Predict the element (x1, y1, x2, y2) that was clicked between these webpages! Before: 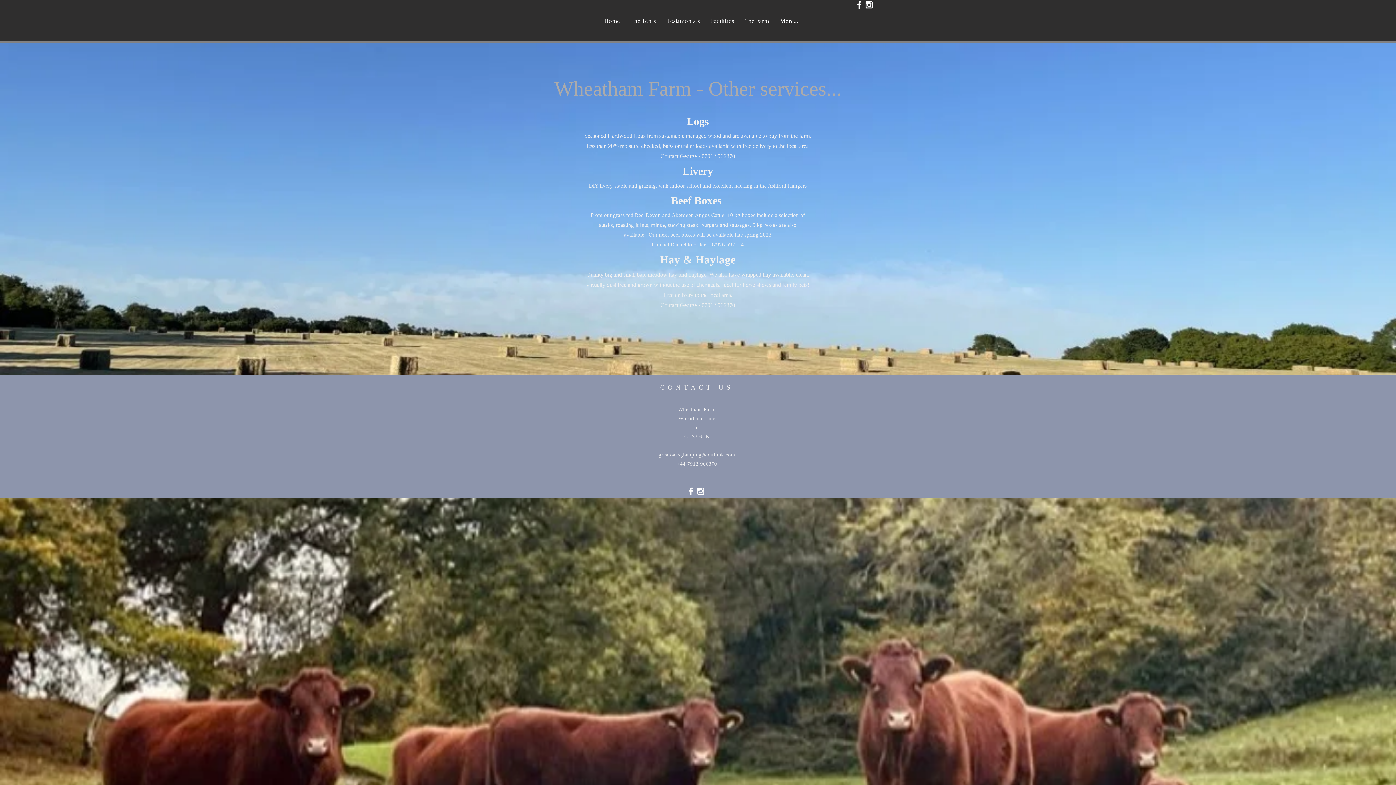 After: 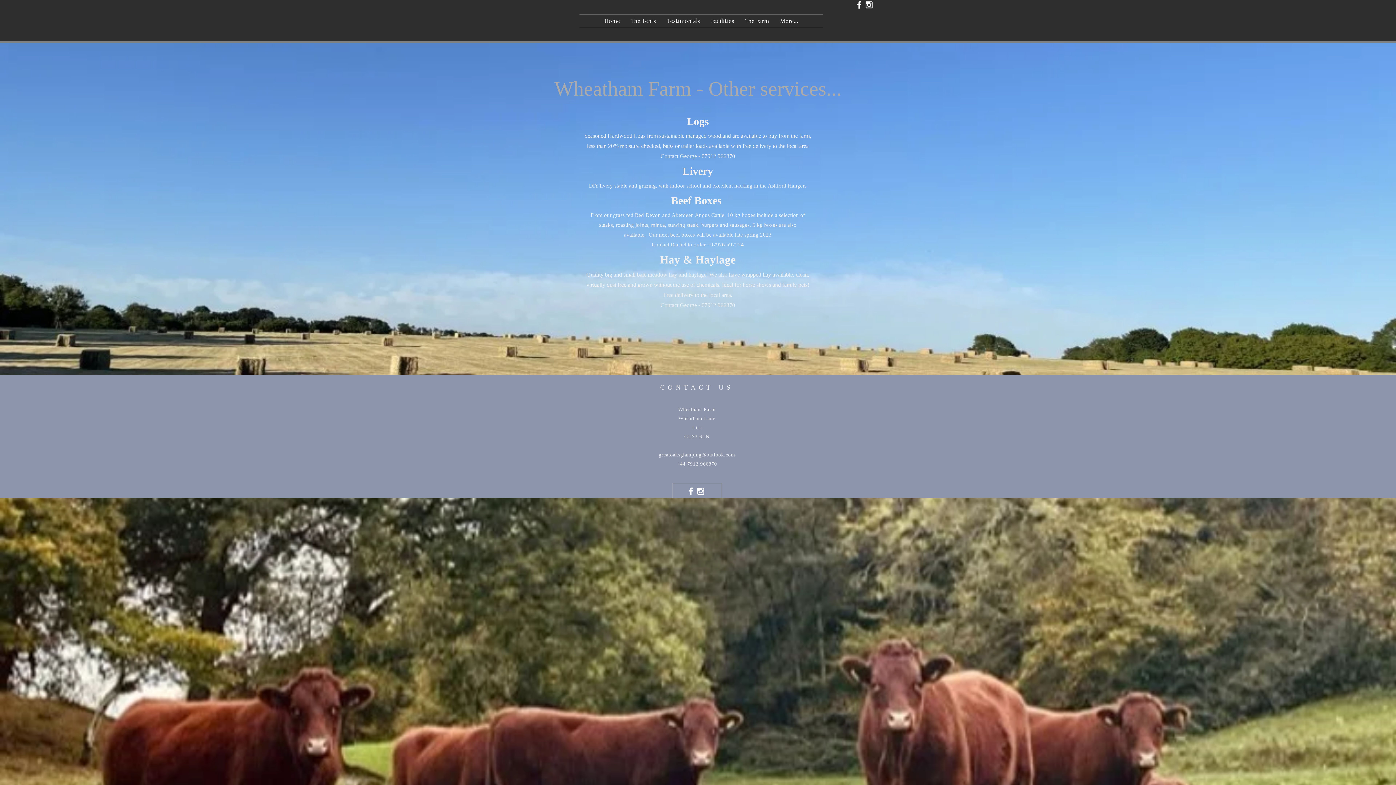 Action: label: White Facebook Icon bbox: (854, 0, 864, 9)